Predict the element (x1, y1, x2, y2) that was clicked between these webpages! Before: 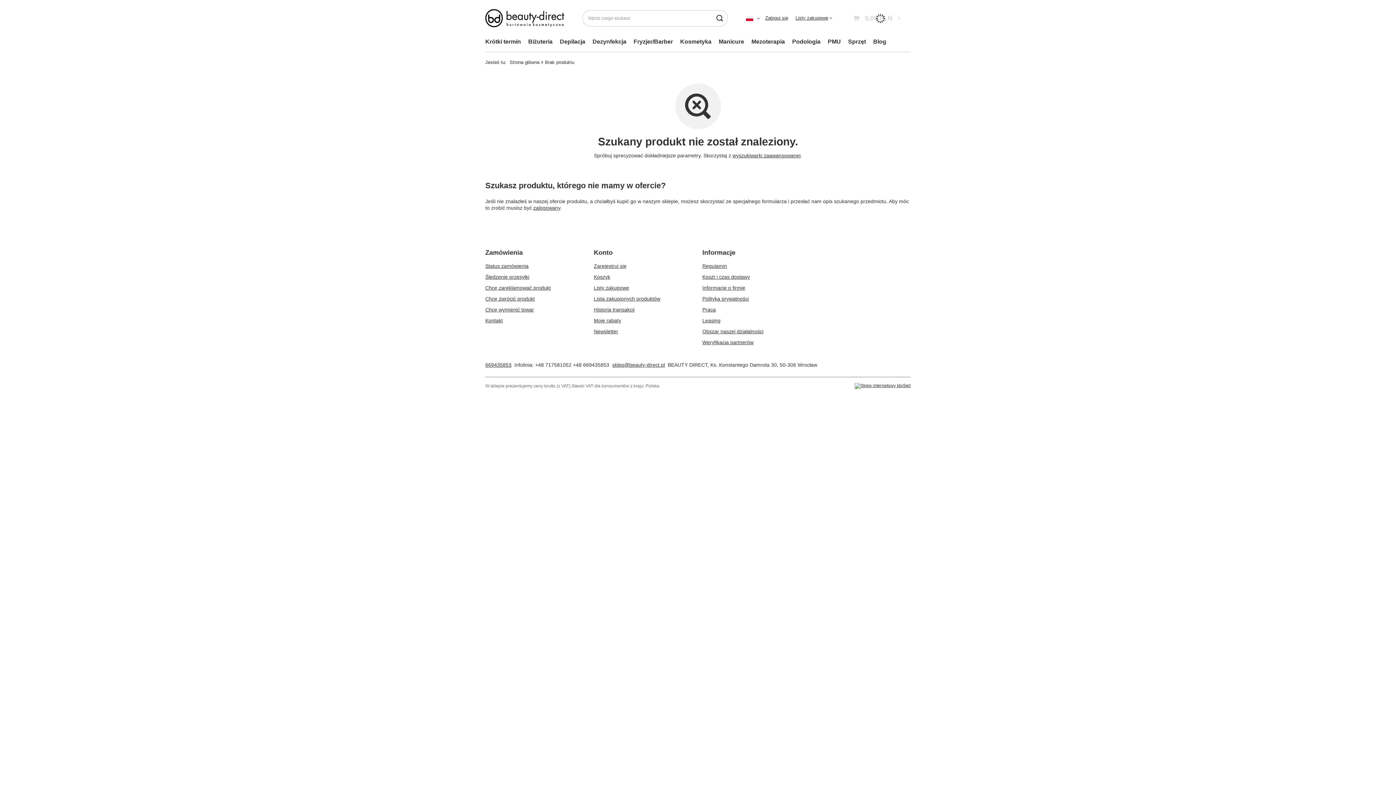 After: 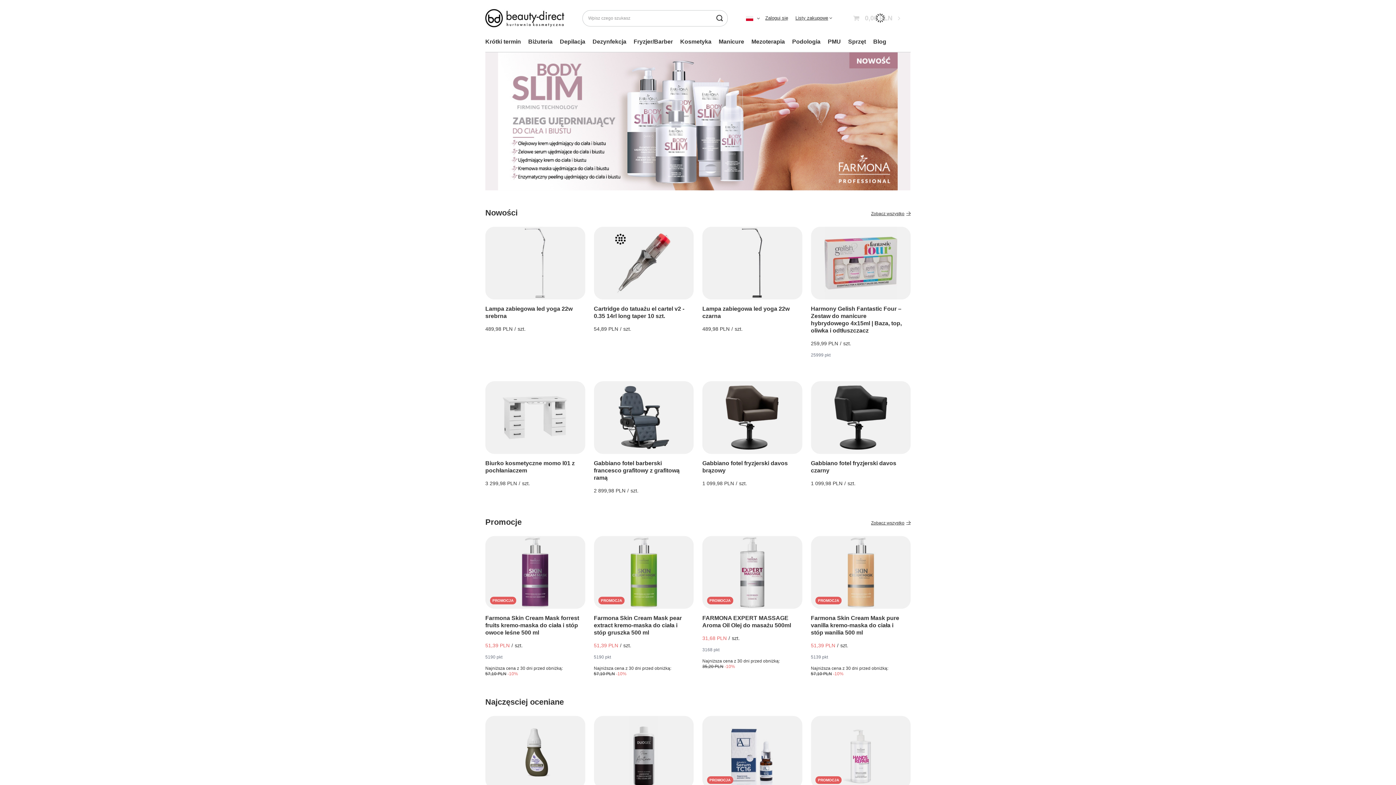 Action: label: Logo sklepu bbox: (485, 9, 564, 27)